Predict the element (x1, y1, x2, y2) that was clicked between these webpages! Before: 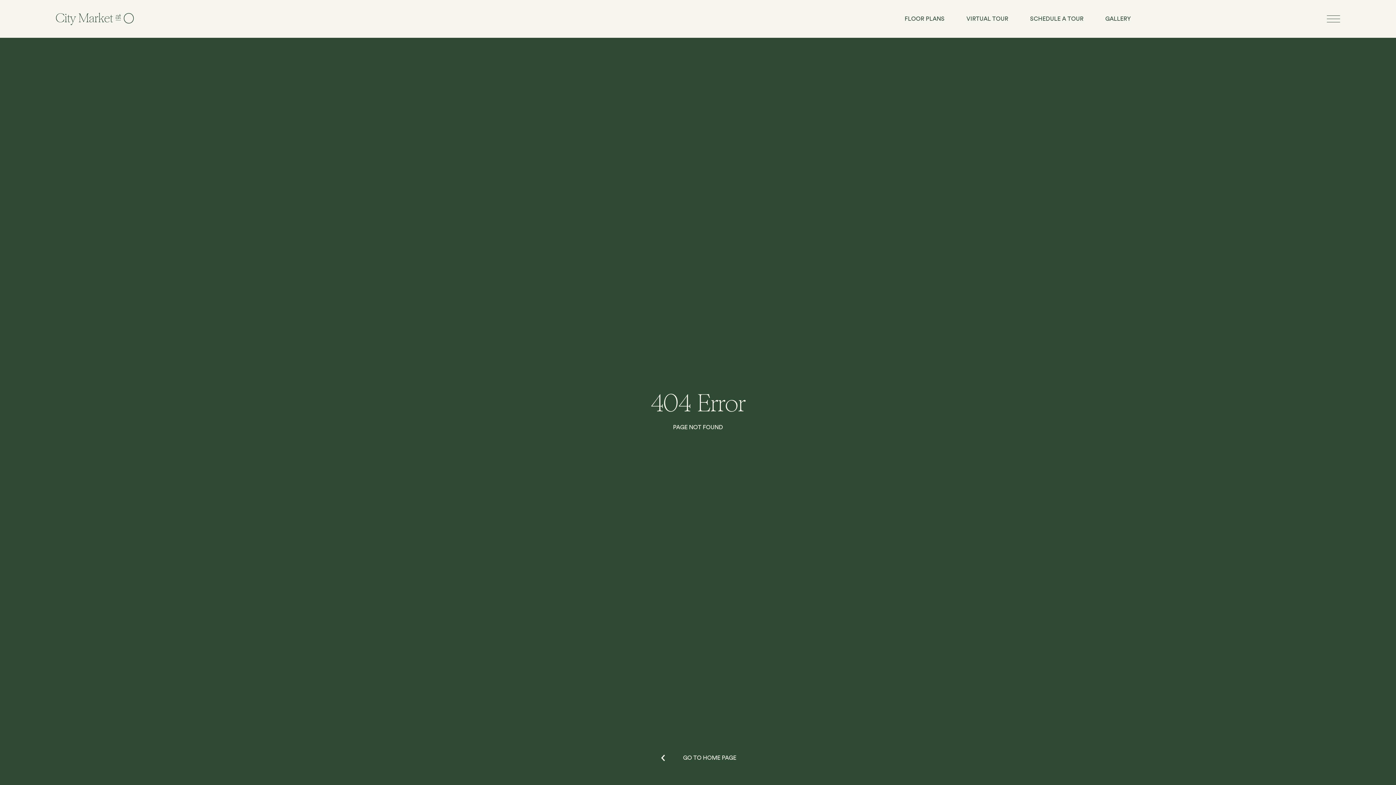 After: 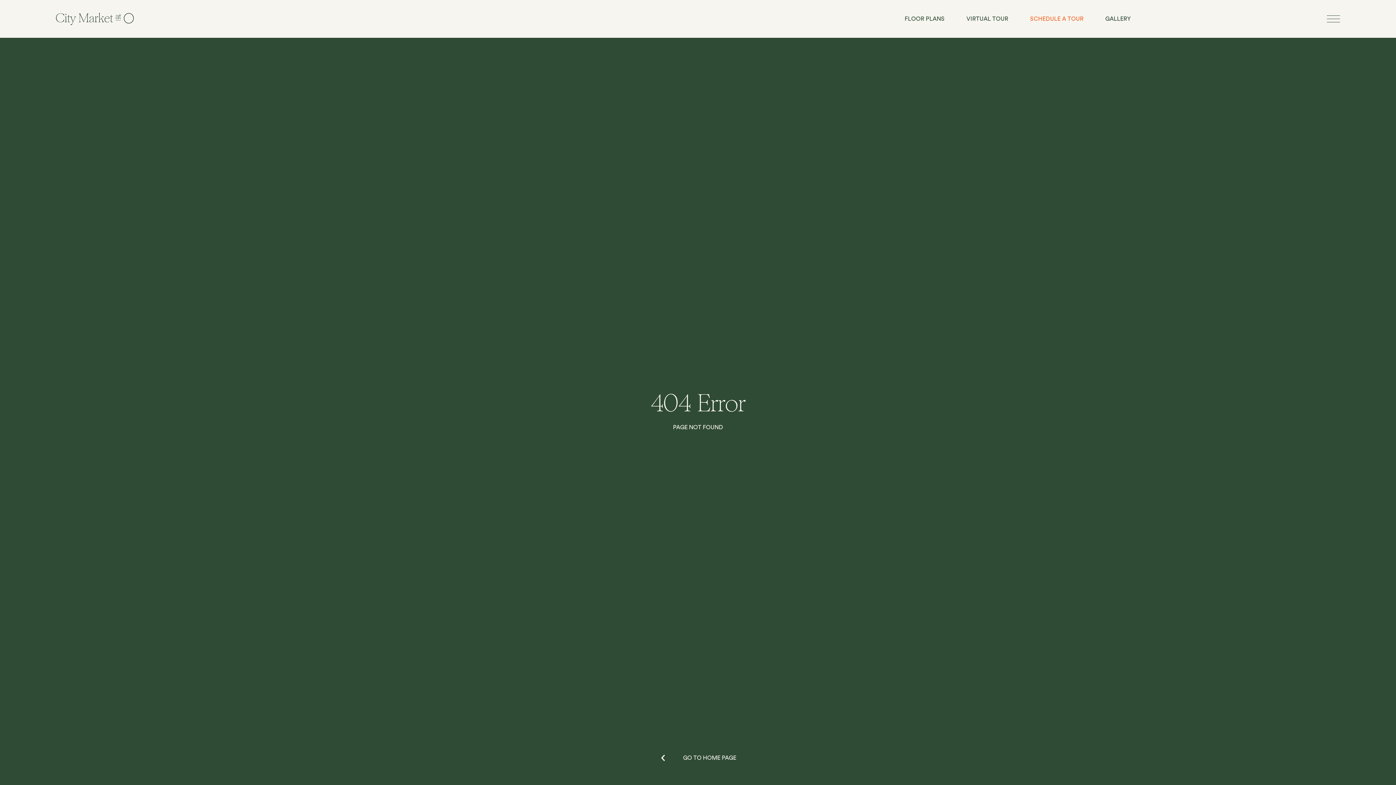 Action: label: SCHEDULE A TOUR bbox: (1030, 15, 1083, 22)